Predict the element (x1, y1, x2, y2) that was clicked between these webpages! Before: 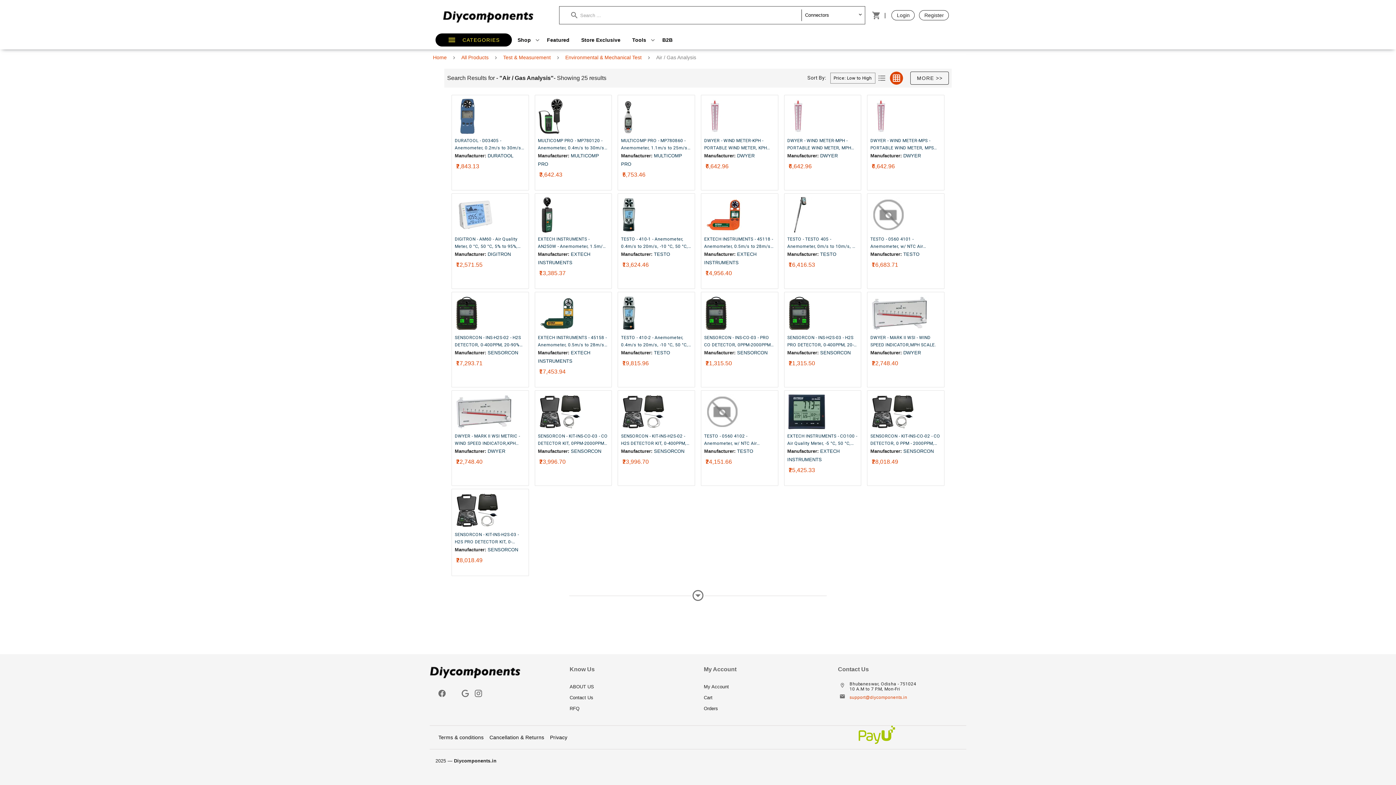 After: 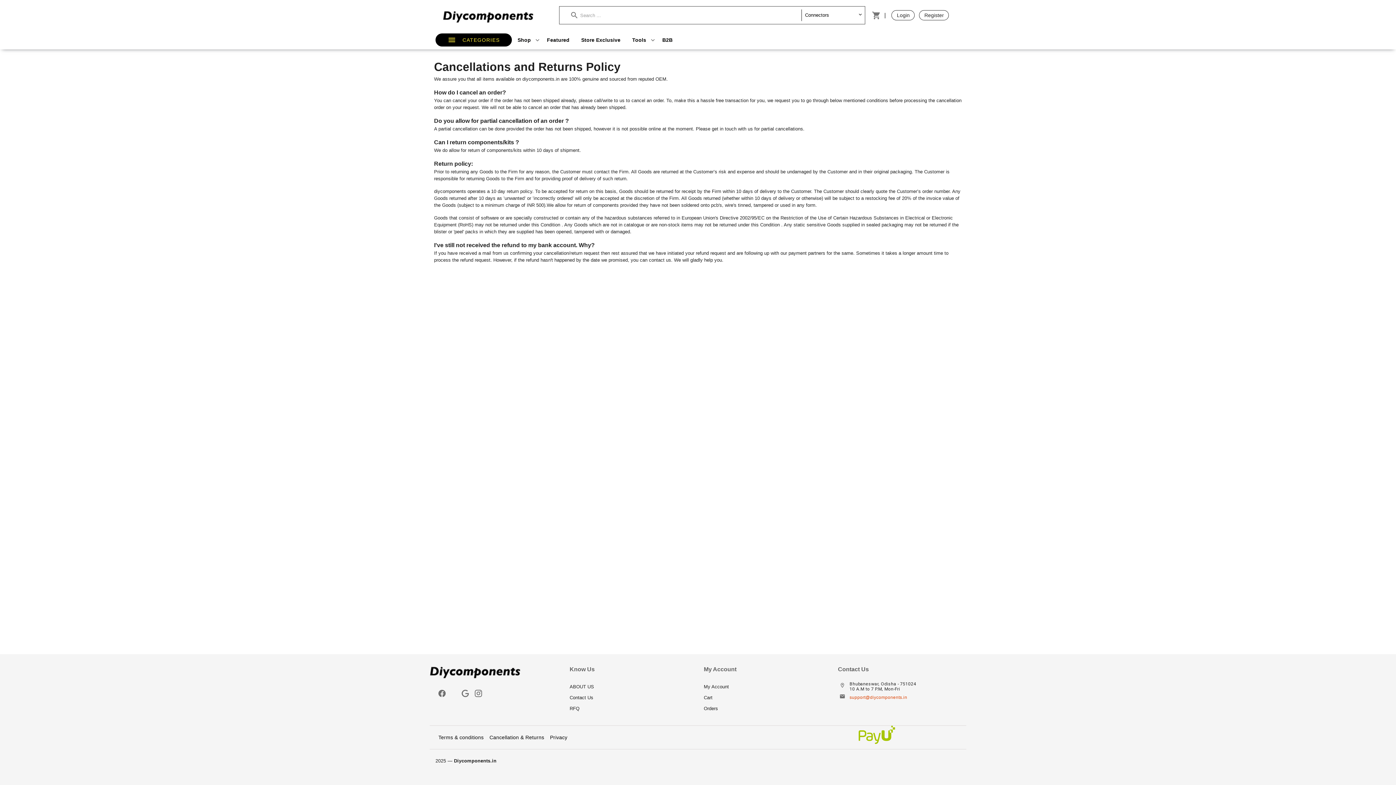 Action: label: Cancellation & Returns bbox: (489, 732, 544, 743)